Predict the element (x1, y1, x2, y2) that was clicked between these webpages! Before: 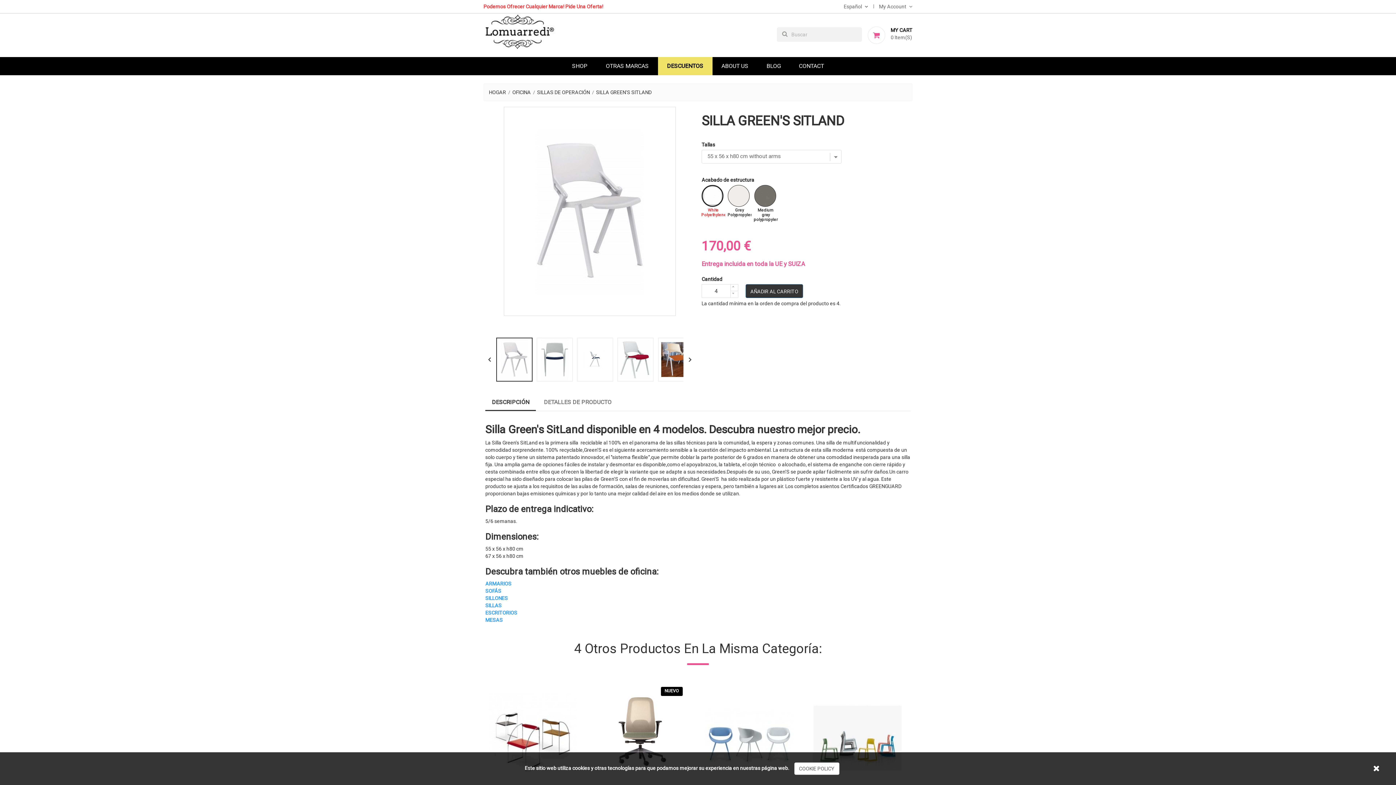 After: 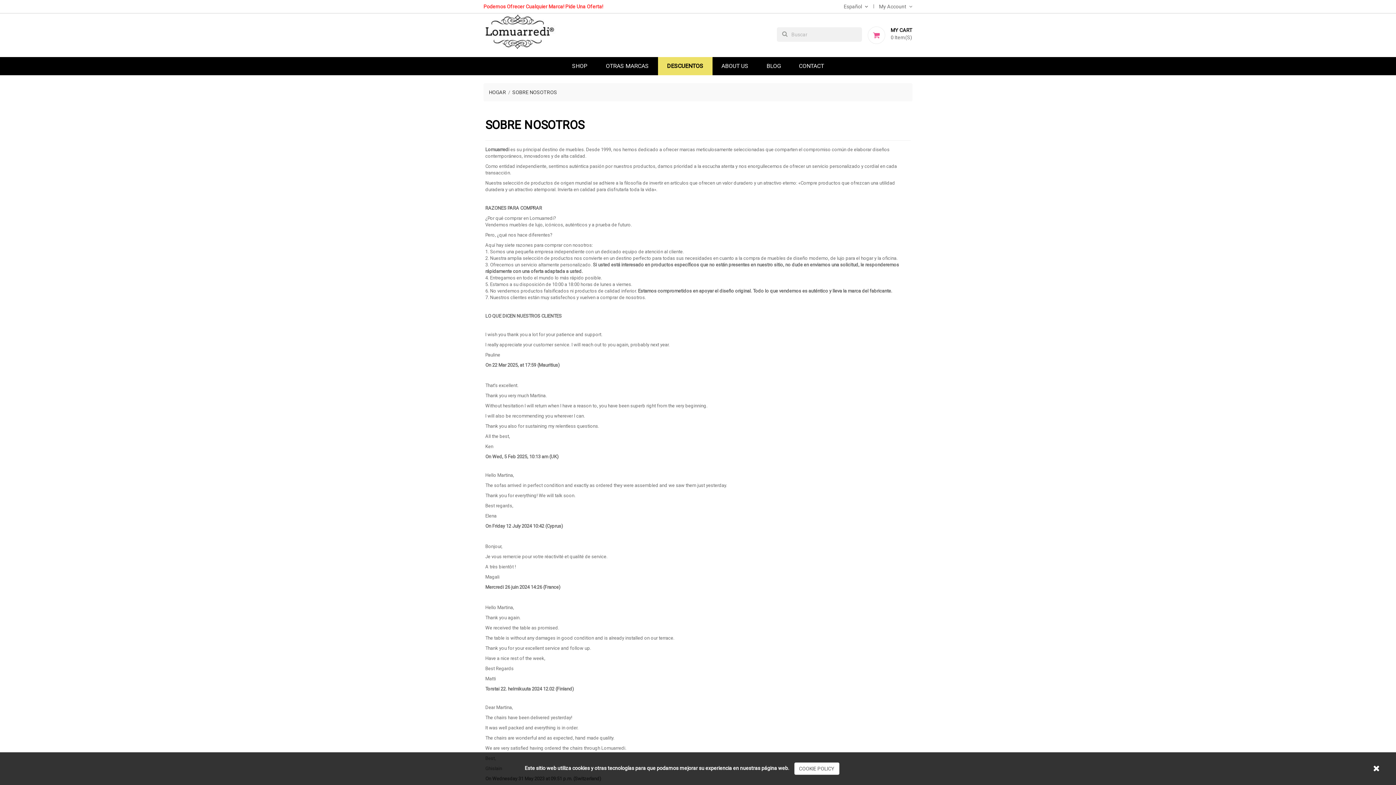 Action: bbox: (712, 57, 757, 75) label: ABOUT US